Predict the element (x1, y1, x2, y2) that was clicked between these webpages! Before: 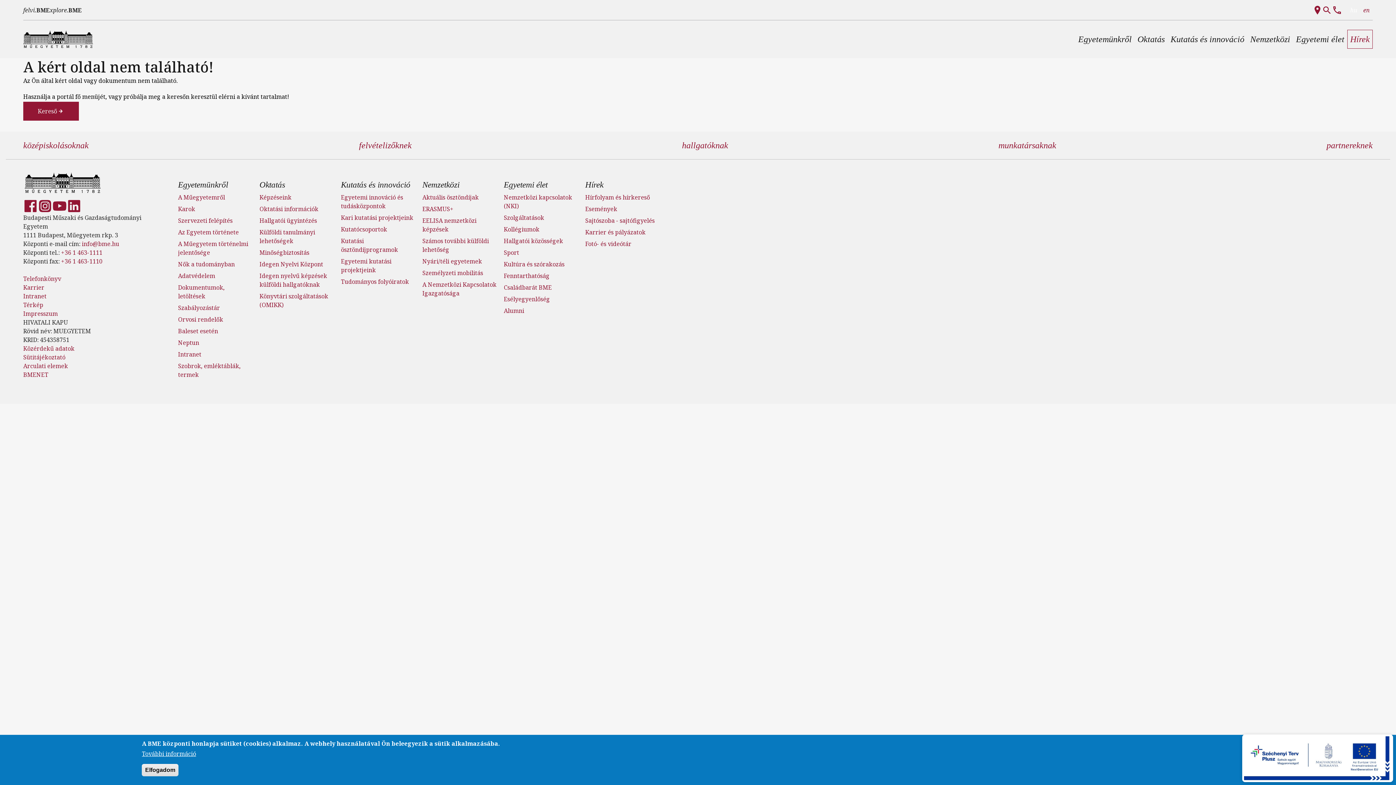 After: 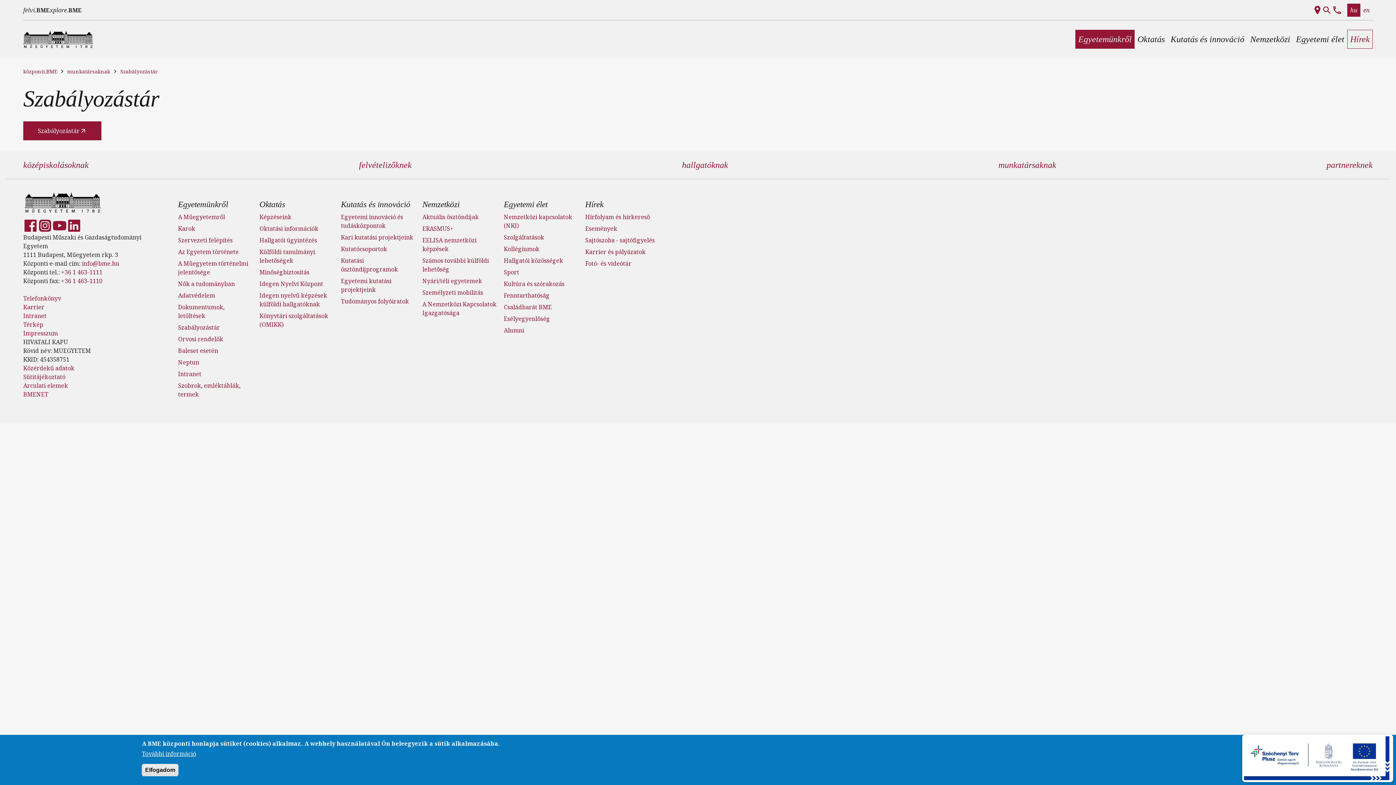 Action: label: Szabályozástár bbox: (178, 304, 219, 312)